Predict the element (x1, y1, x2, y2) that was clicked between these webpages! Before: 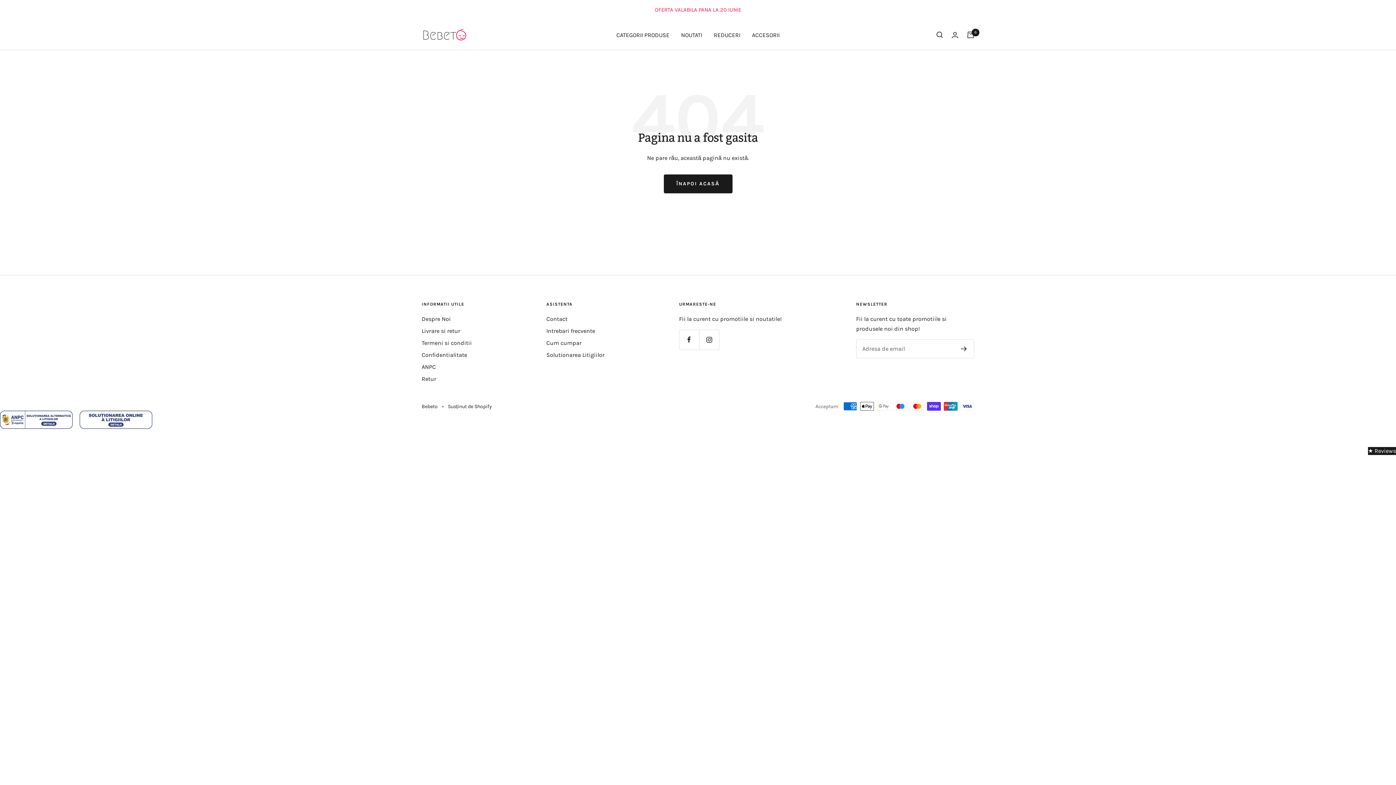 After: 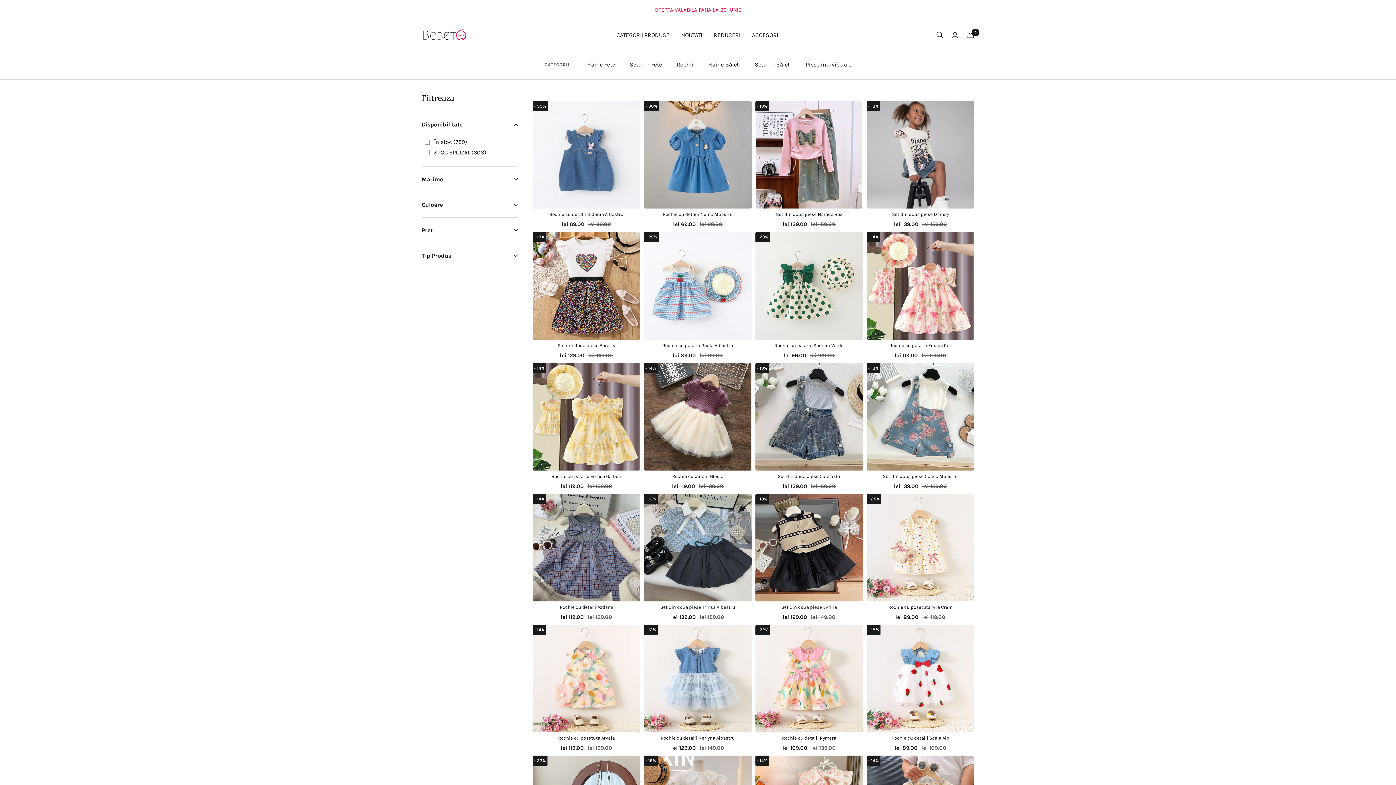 Action: bbox: (714, 30, 740, 39) label: REDUCERI